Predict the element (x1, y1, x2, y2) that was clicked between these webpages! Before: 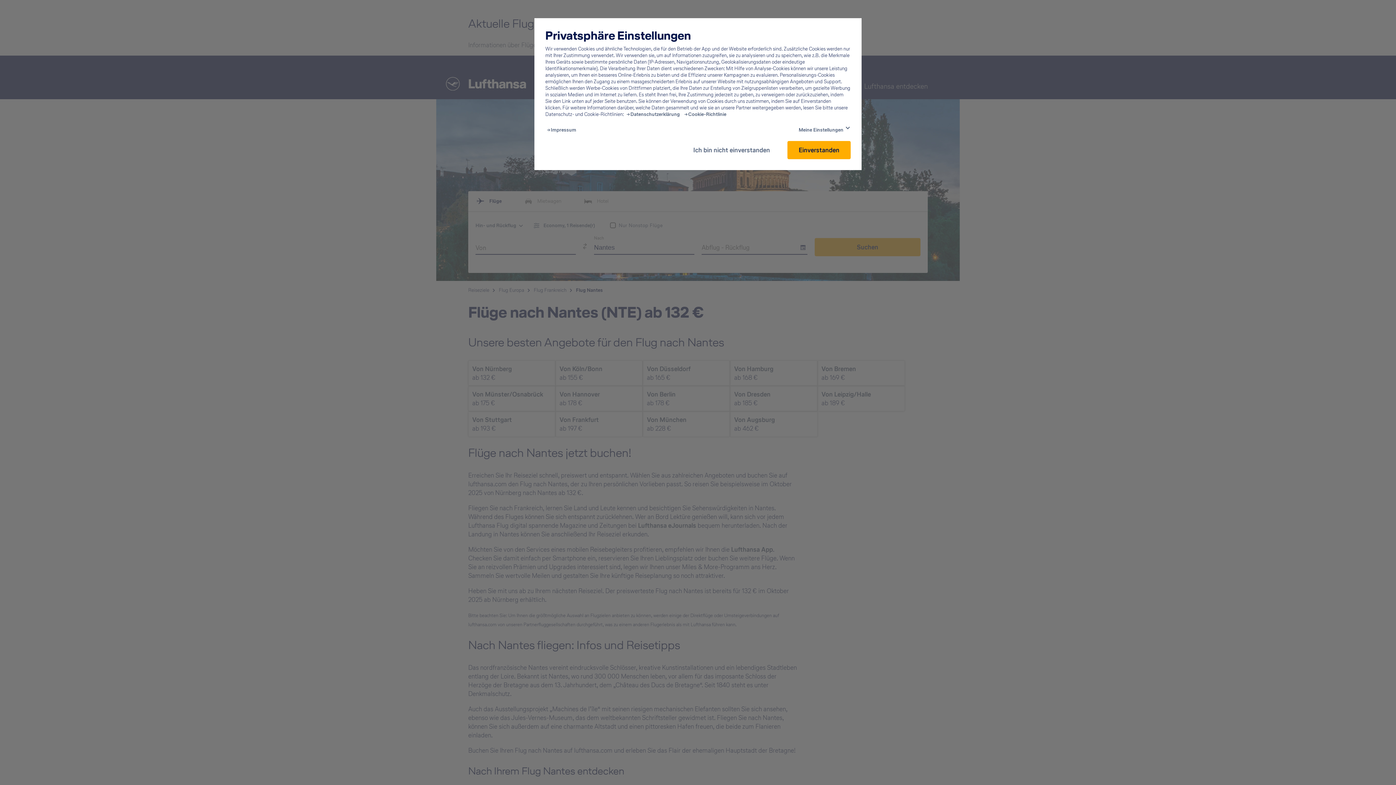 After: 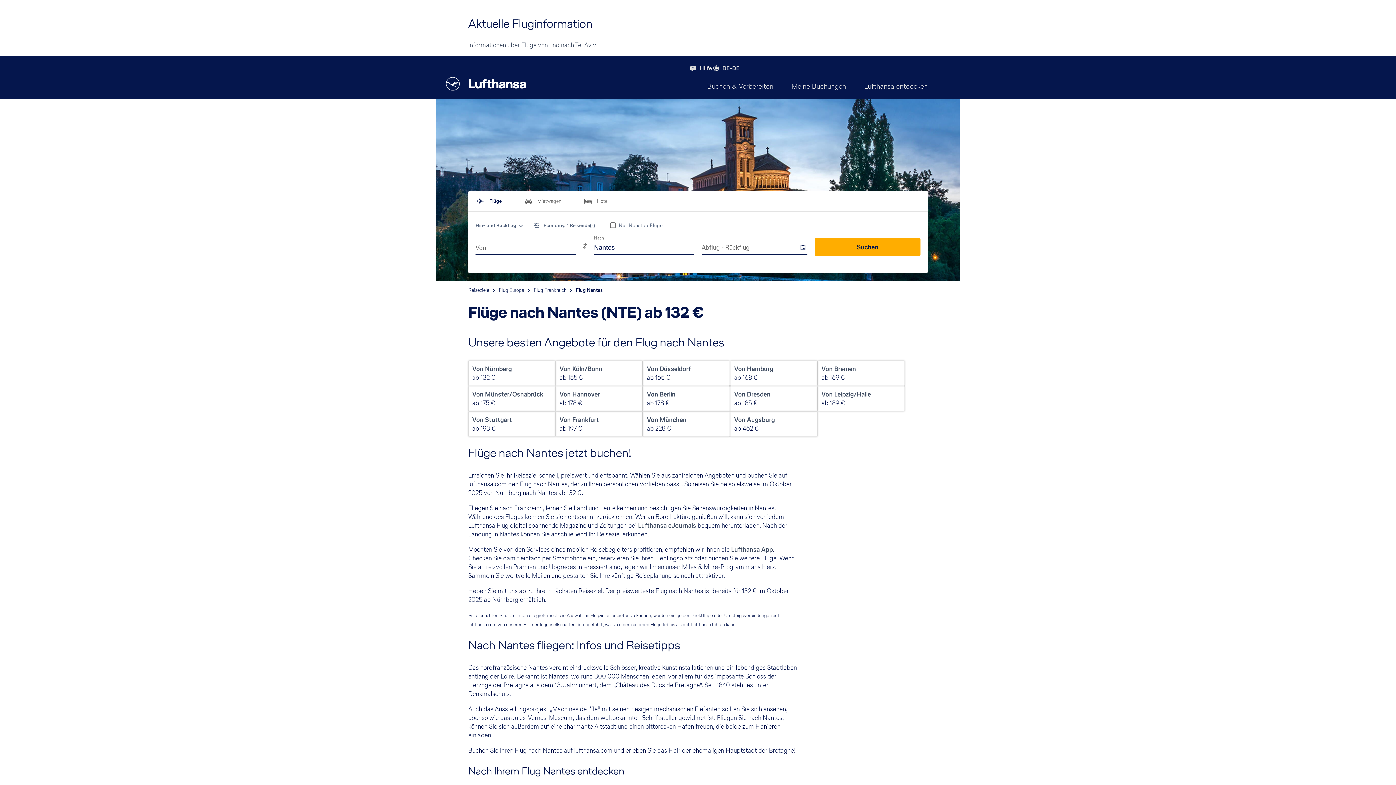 Action: label: Einverstanden bbox: (787, 141, 850, 159)